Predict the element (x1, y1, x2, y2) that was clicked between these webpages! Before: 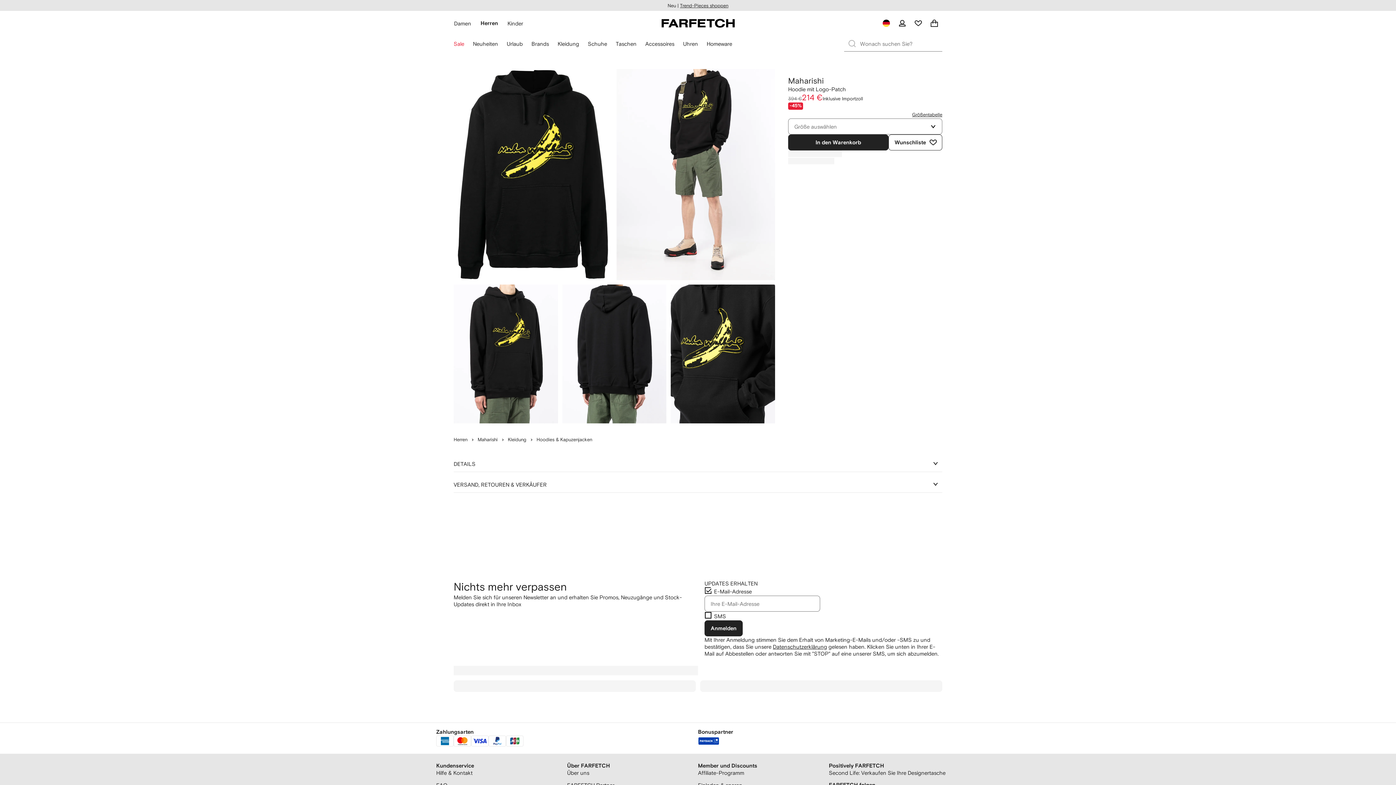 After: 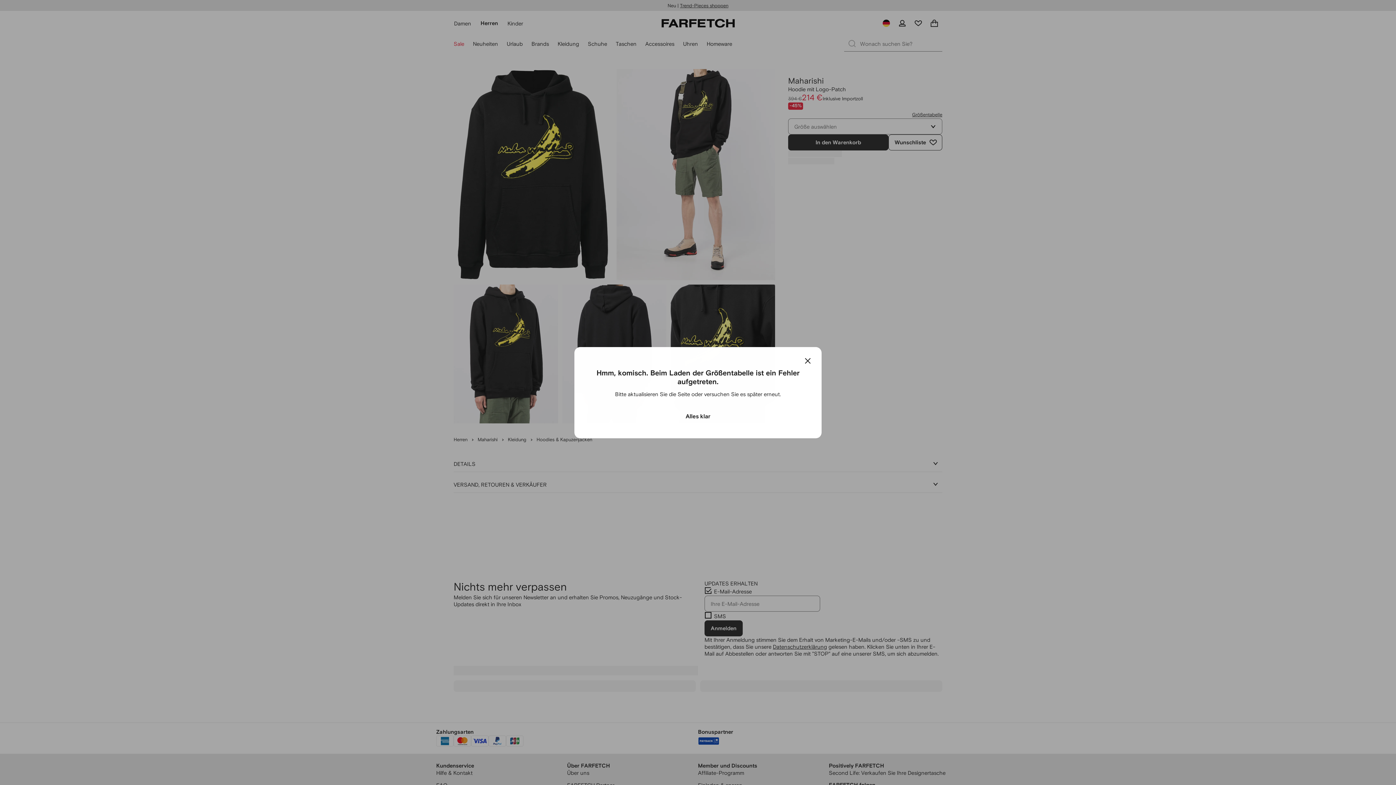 Action: bbox: (912, 111, 942, 117) label: Größentabelle